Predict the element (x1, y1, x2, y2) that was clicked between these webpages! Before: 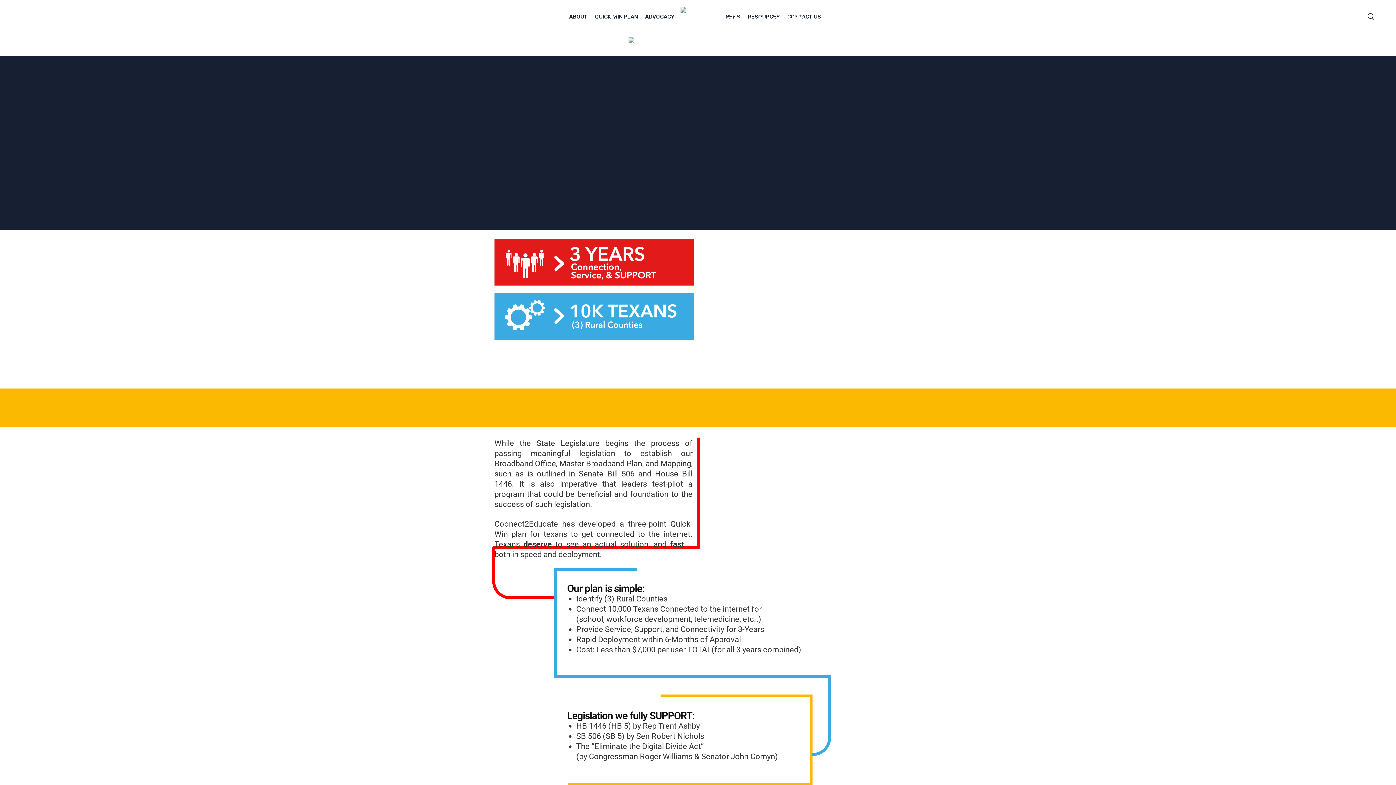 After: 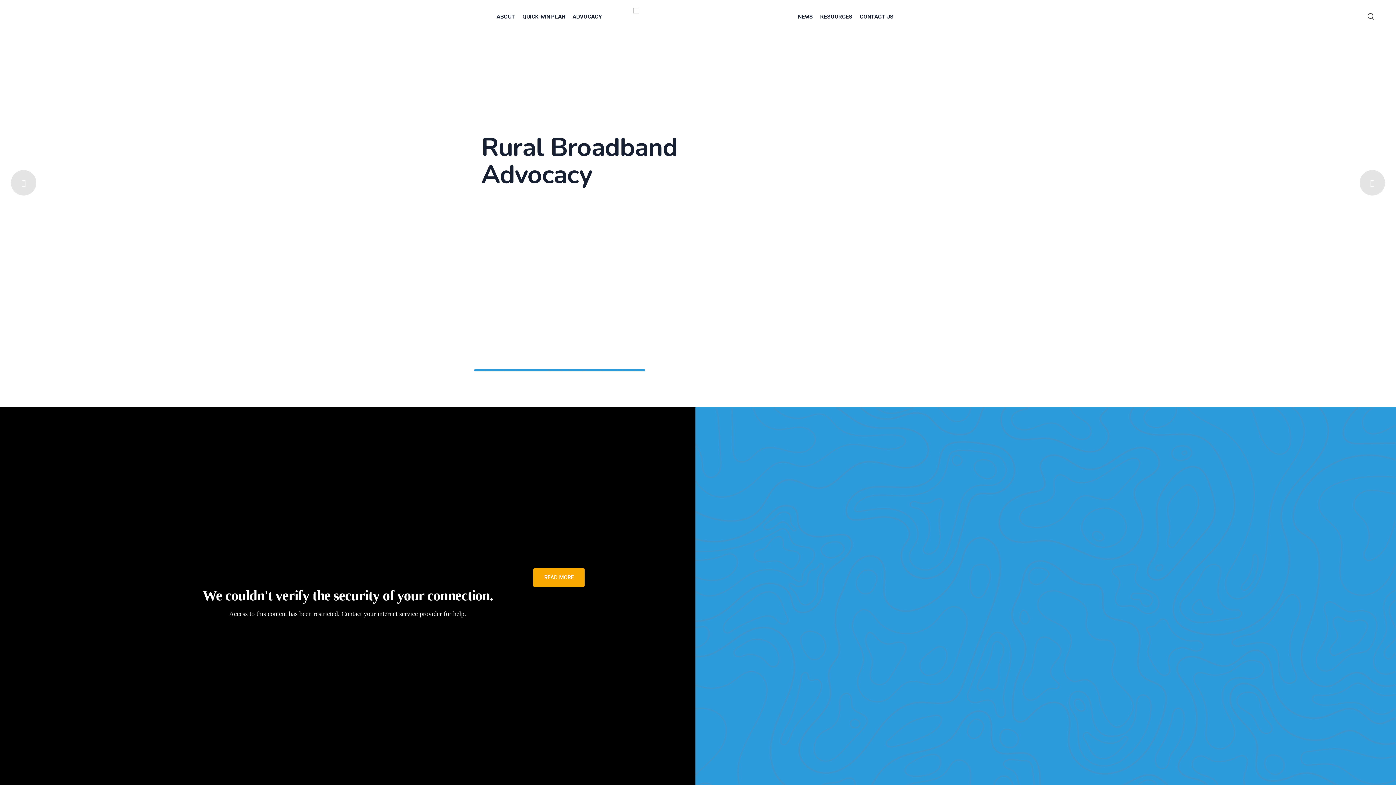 Action: bbox: (628, 37, 760, 55)